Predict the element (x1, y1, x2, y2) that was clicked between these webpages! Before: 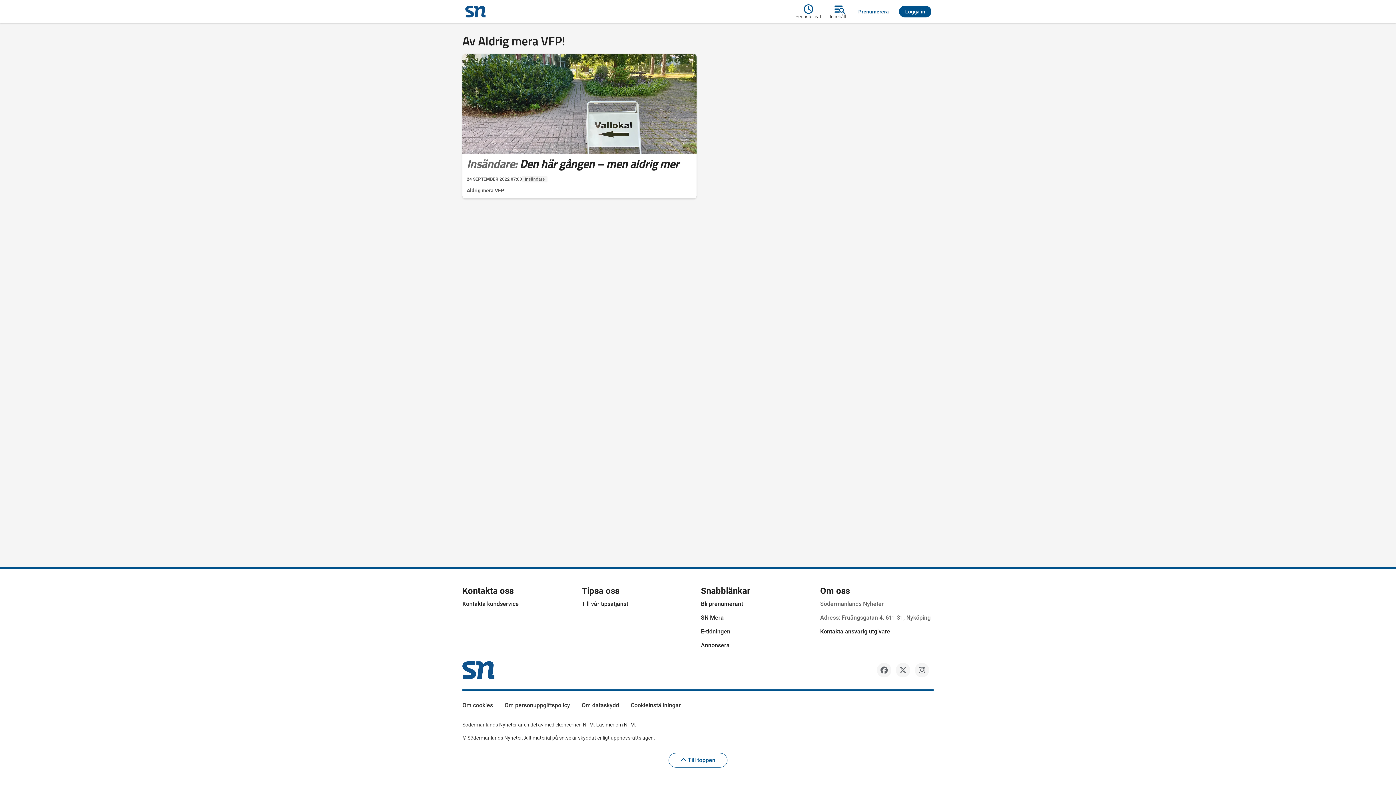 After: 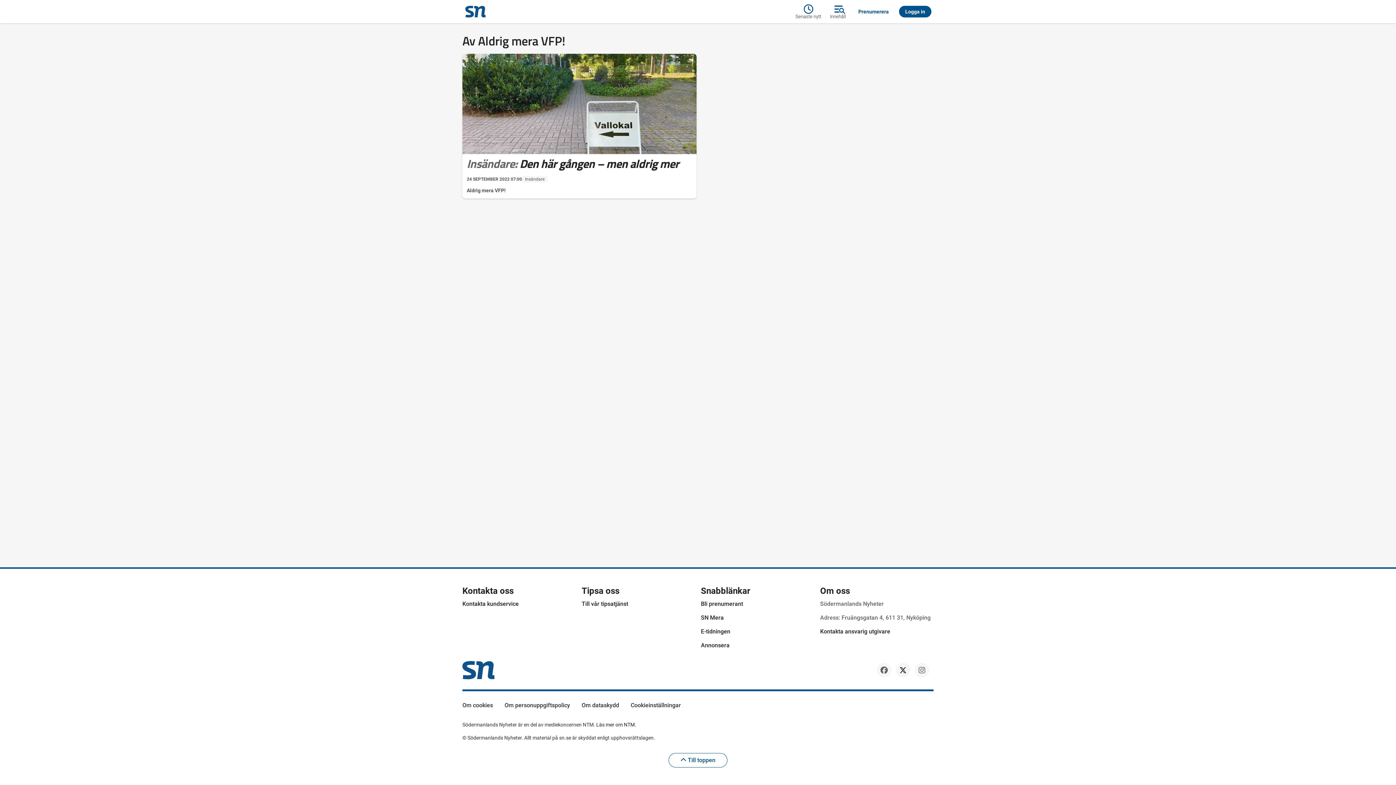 Action: bbox: (896, 663, 910, 677)